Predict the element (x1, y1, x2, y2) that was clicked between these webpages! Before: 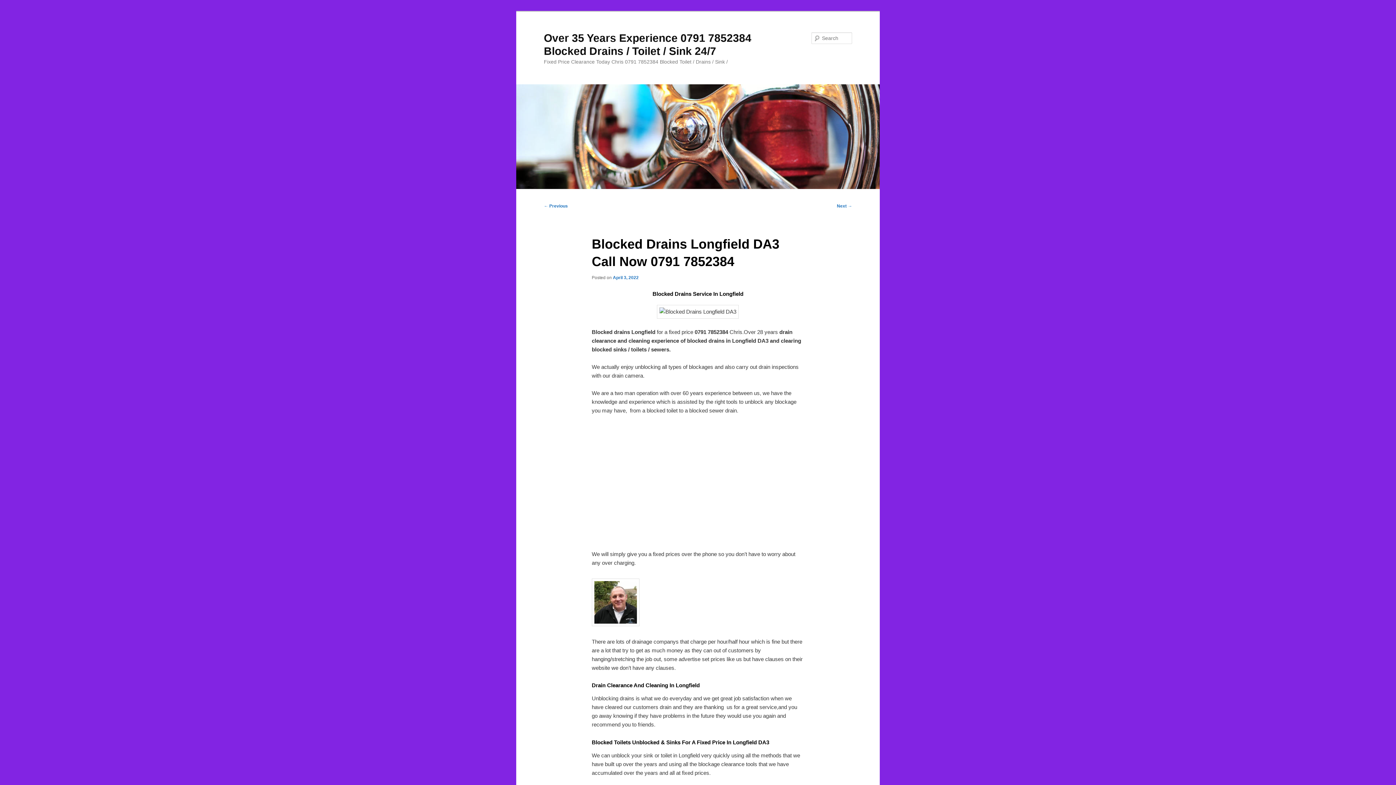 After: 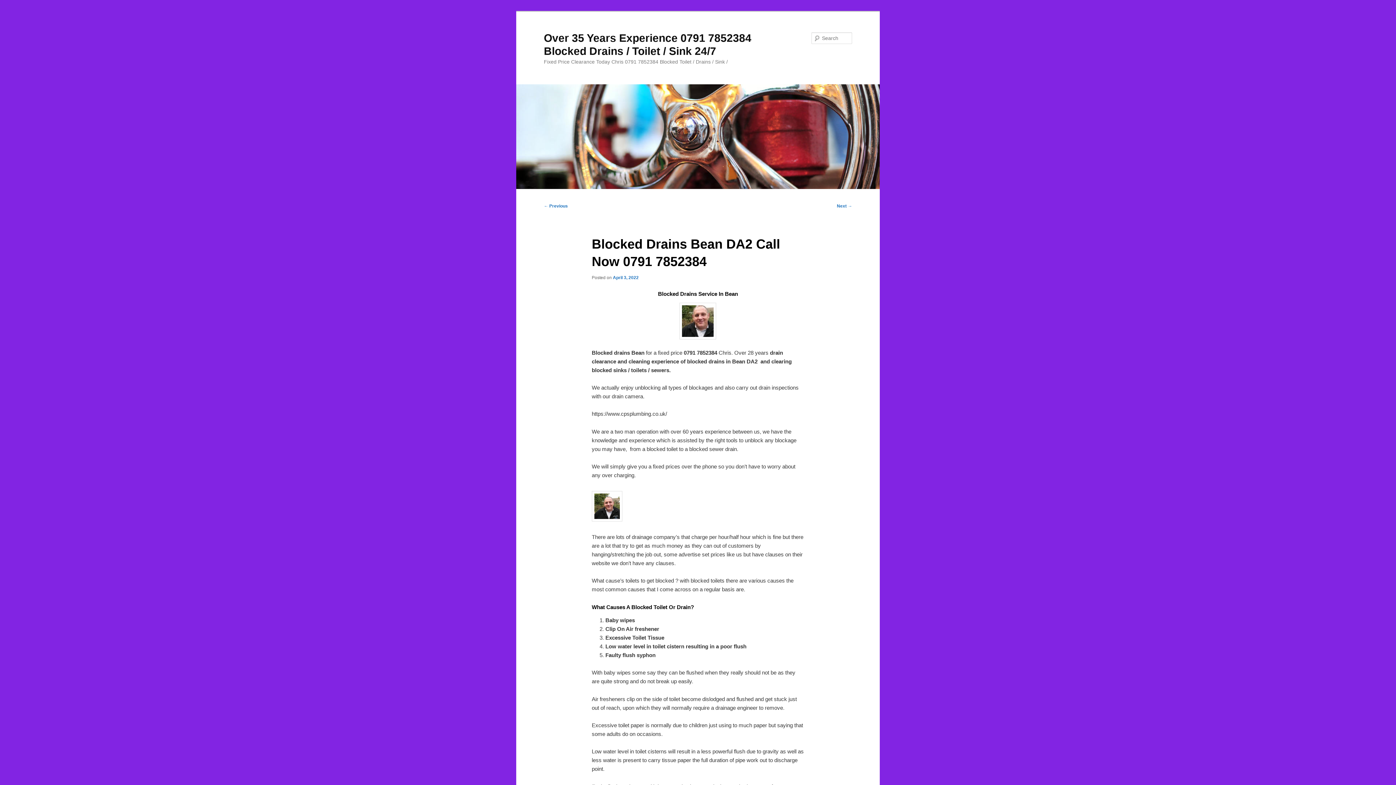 Action: bbox: (544, 203, 568, 208) label: ← Previous